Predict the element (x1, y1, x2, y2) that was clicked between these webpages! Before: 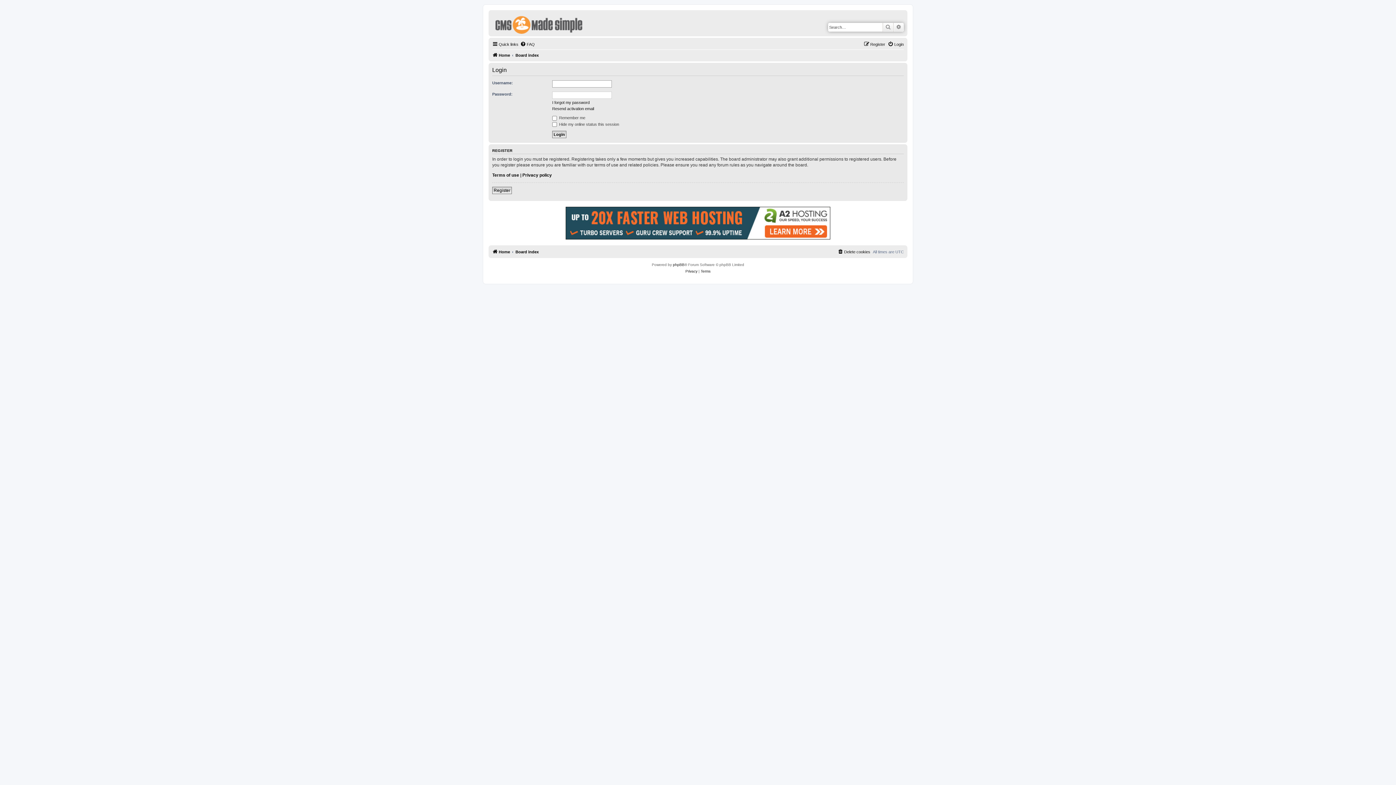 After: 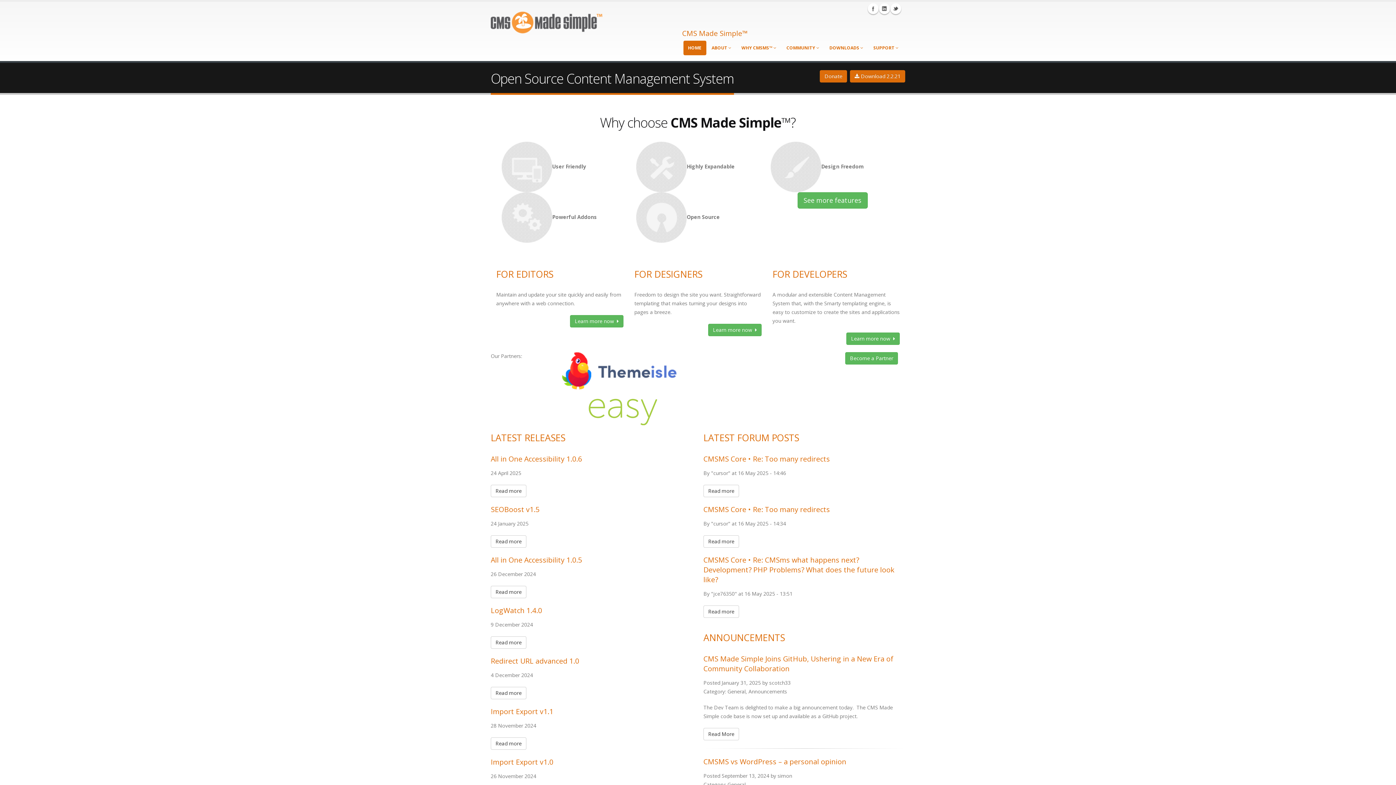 Action: bbox: (490, 12, 588, 34)